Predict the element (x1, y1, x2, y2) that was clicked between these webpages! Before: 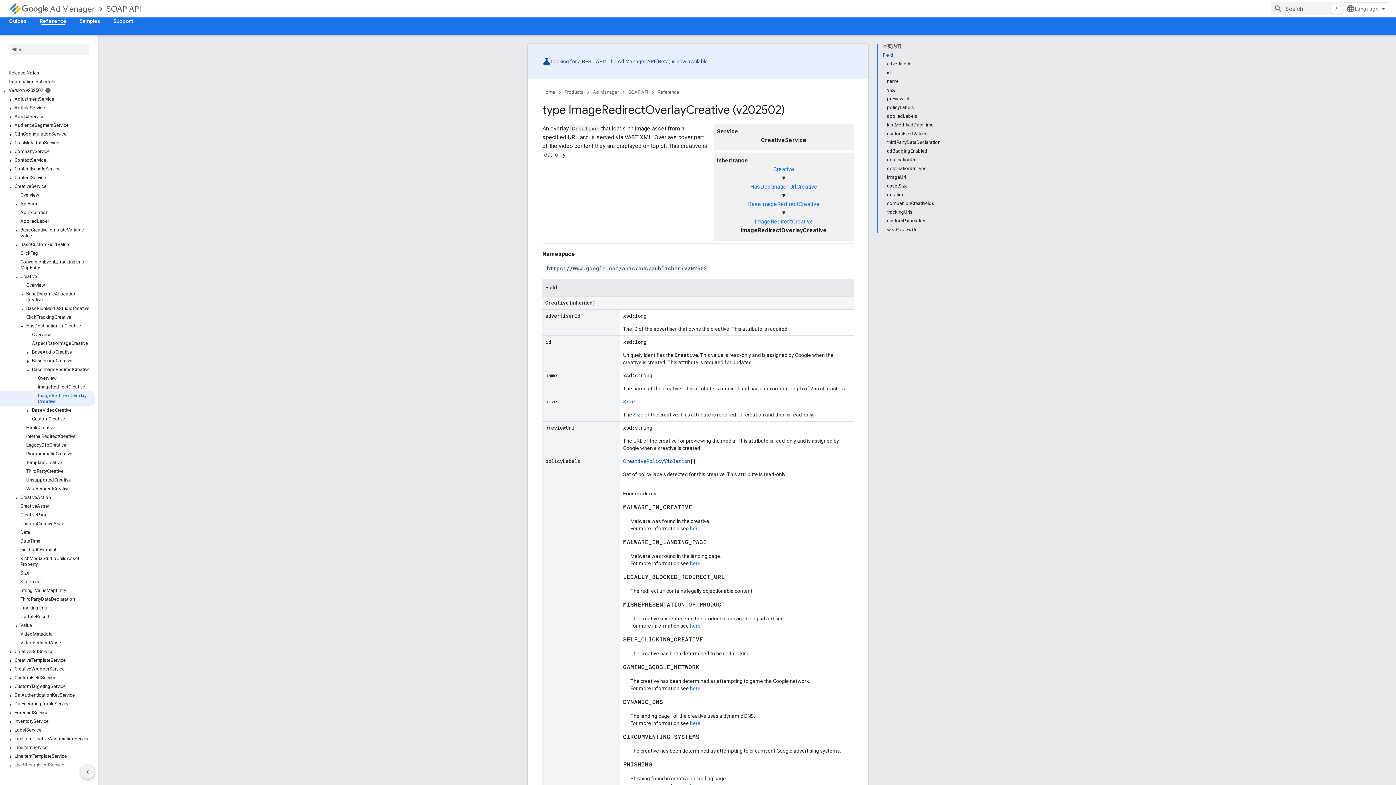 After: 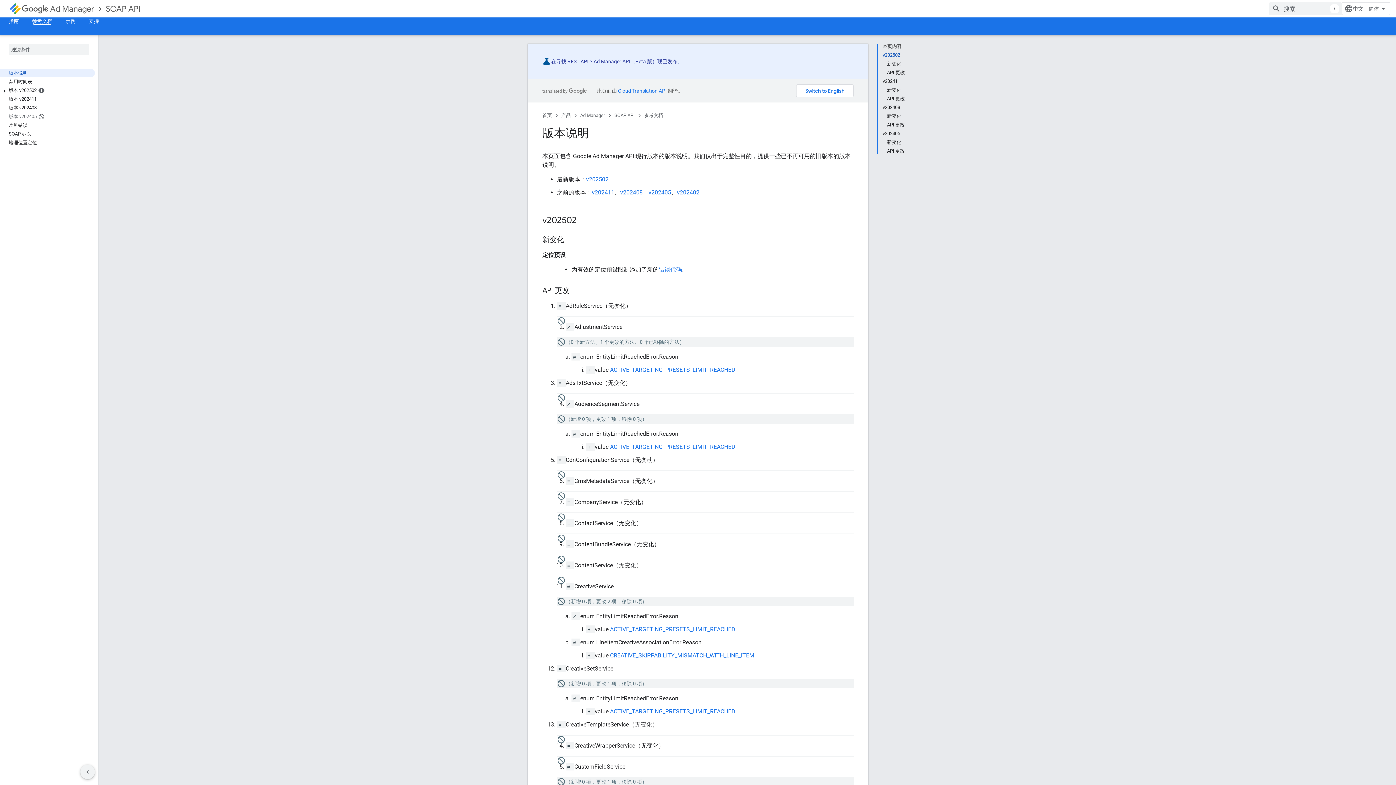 Action: label: Reference, selected bbox: (33, 17, 73, 24)